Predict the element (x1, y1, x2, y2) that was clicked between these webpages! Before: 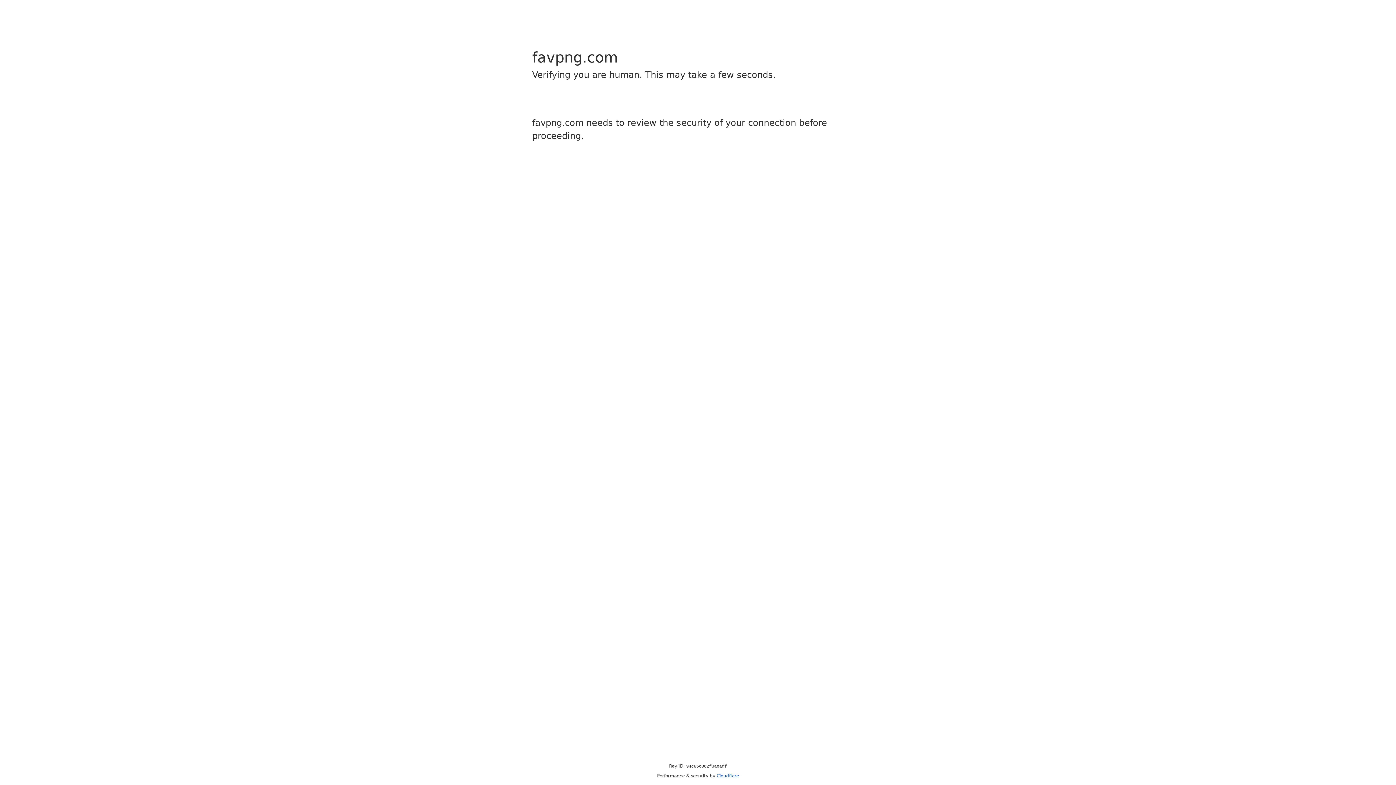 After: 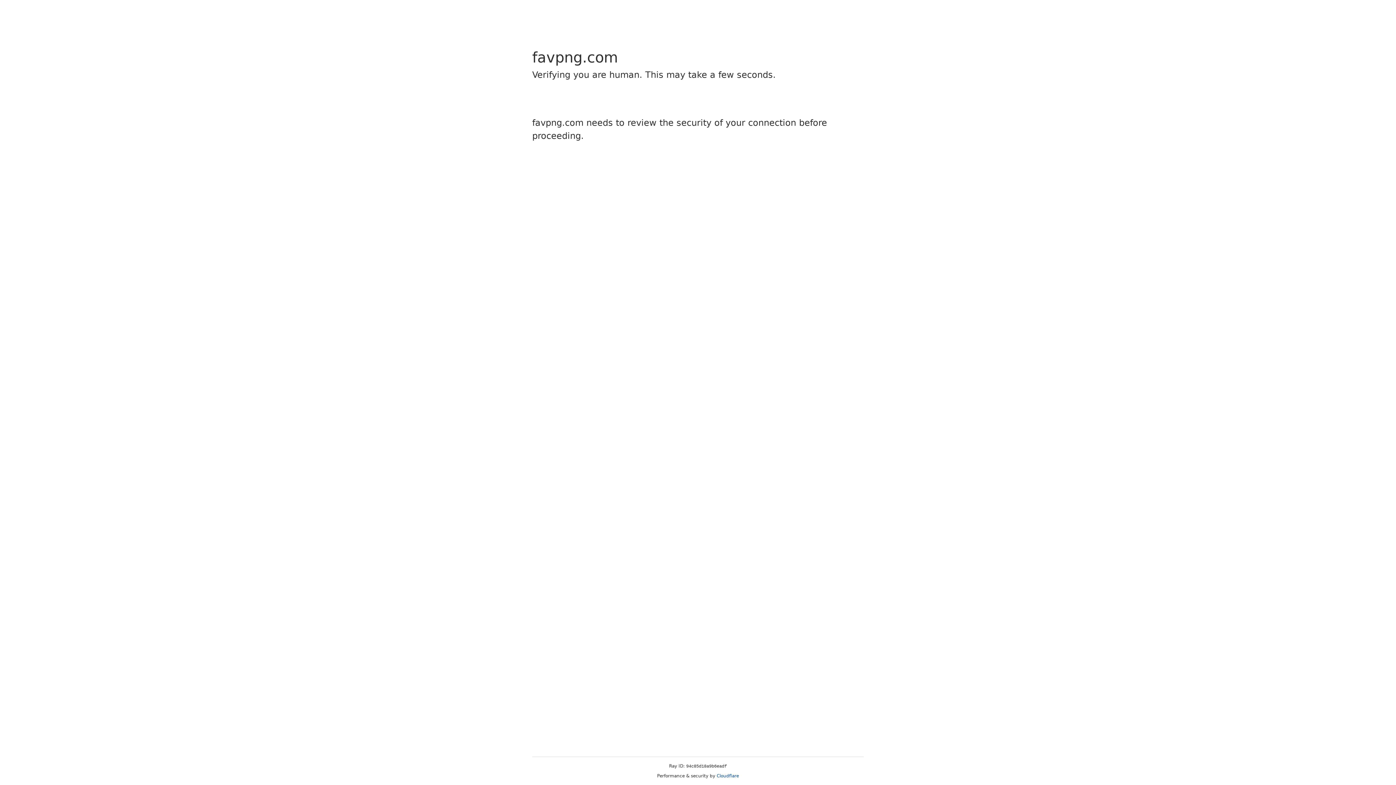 Action: bbox: (716, 773, 739, 778) label: Cloudflare